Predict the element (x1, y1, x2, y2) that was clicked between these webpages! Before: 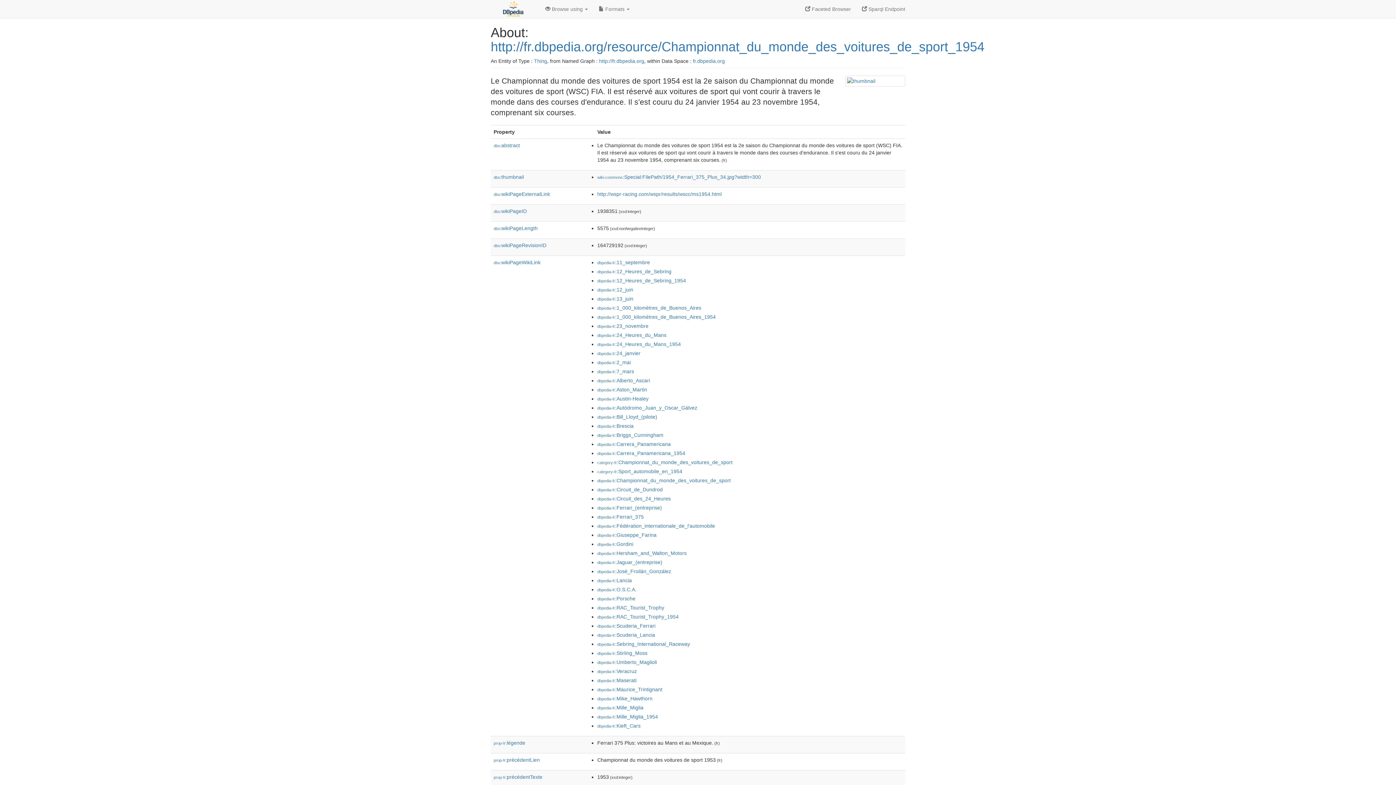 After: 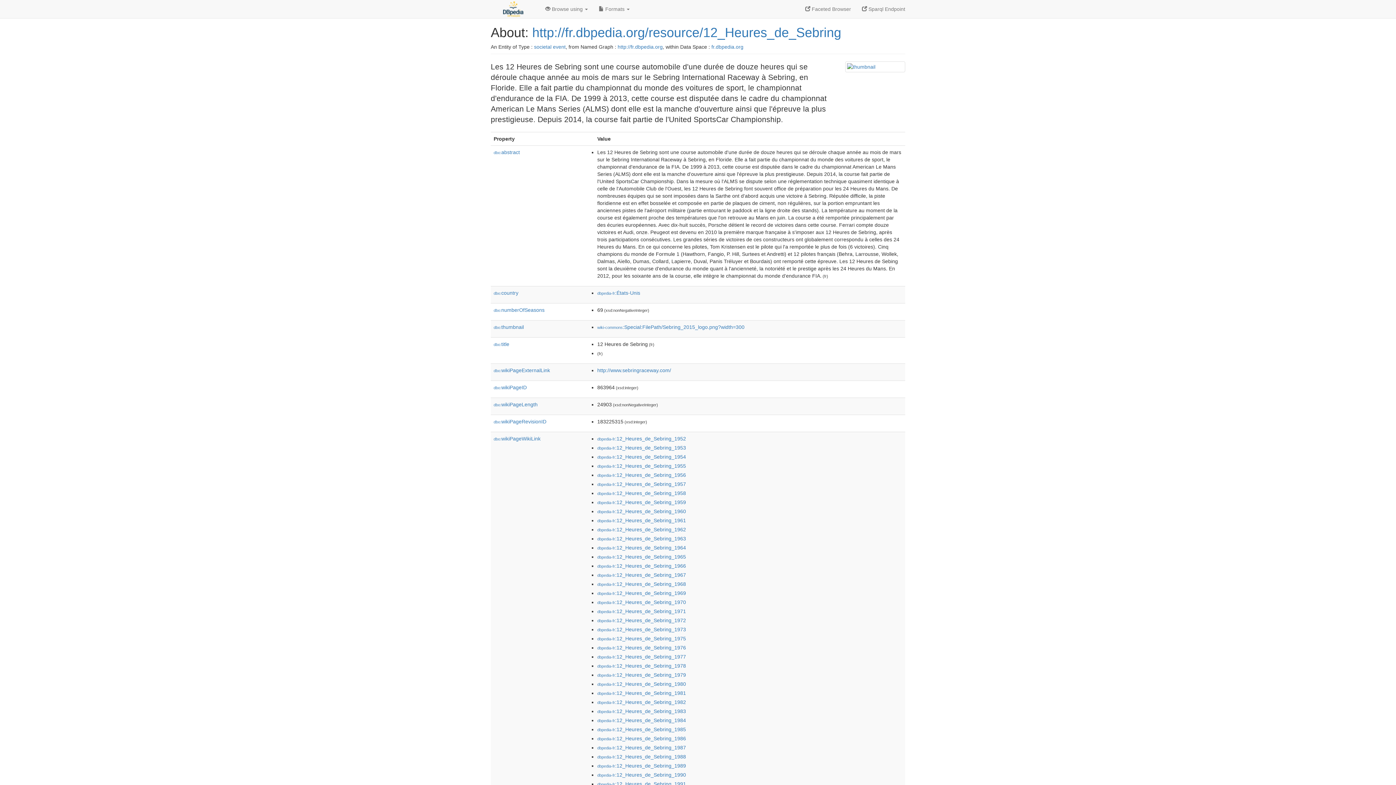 Action: label: dbpedia-fr:12_Heures_de_Sebring bbox: (597, 268, 671, 274)